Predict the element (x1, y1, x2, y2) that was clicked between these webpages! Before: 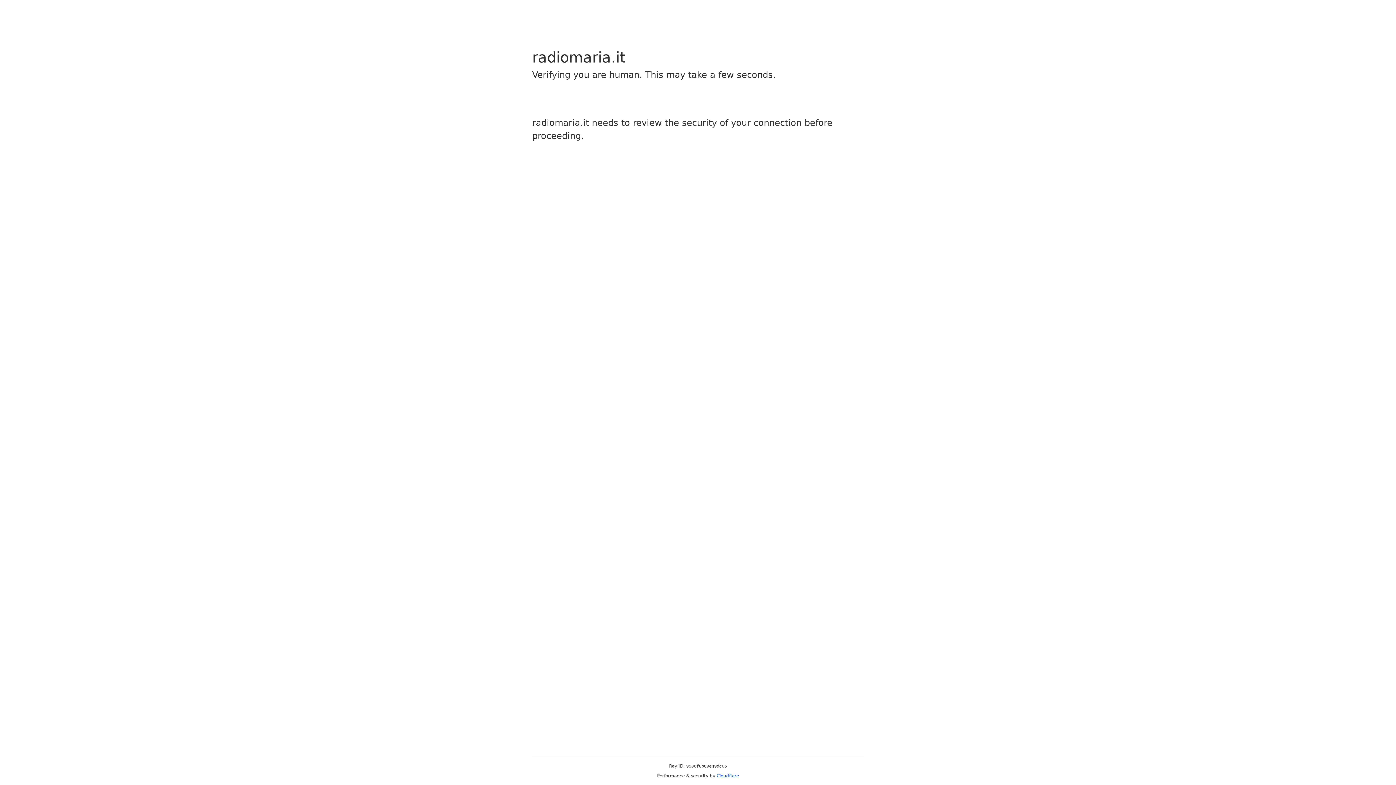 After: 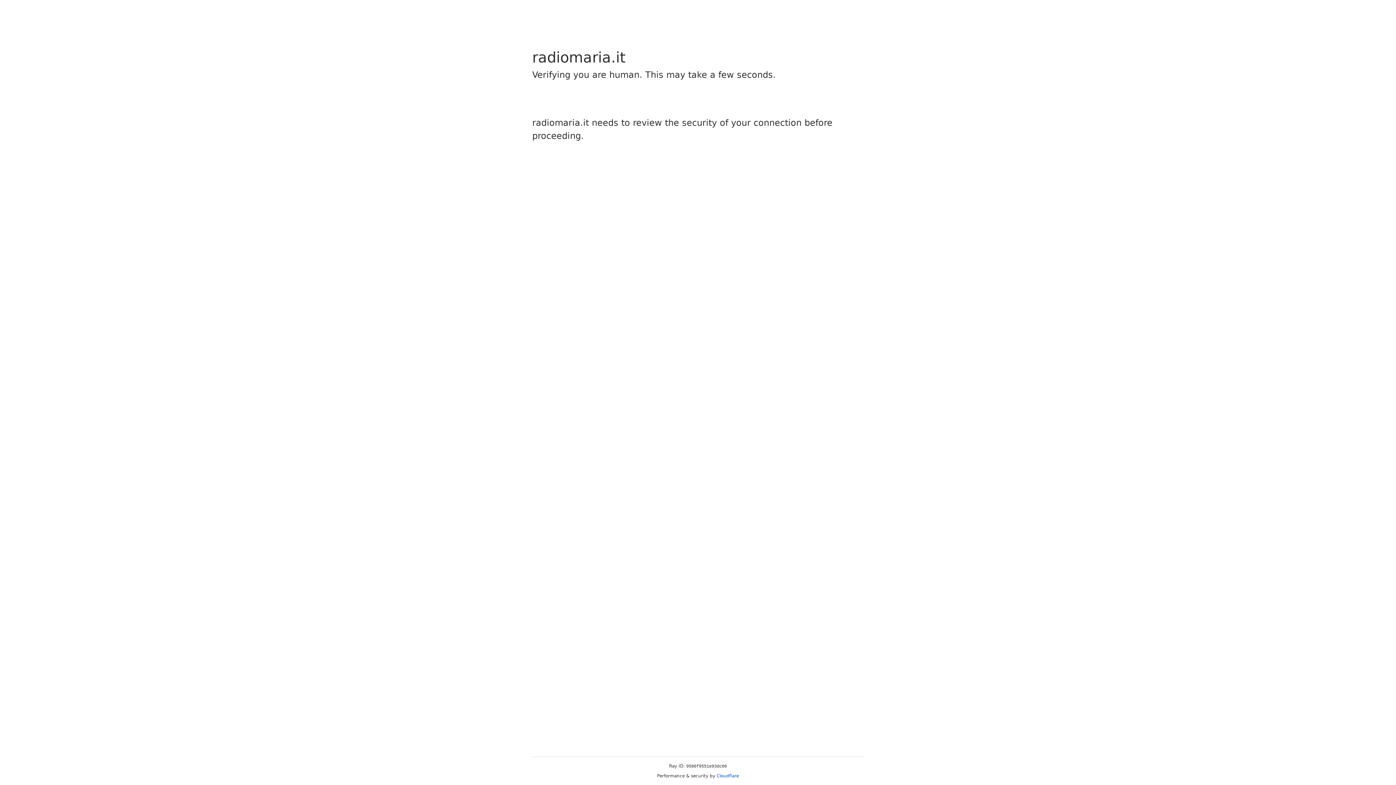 Action: label: Cloudflare bbox: (716, 773, 739, 778)